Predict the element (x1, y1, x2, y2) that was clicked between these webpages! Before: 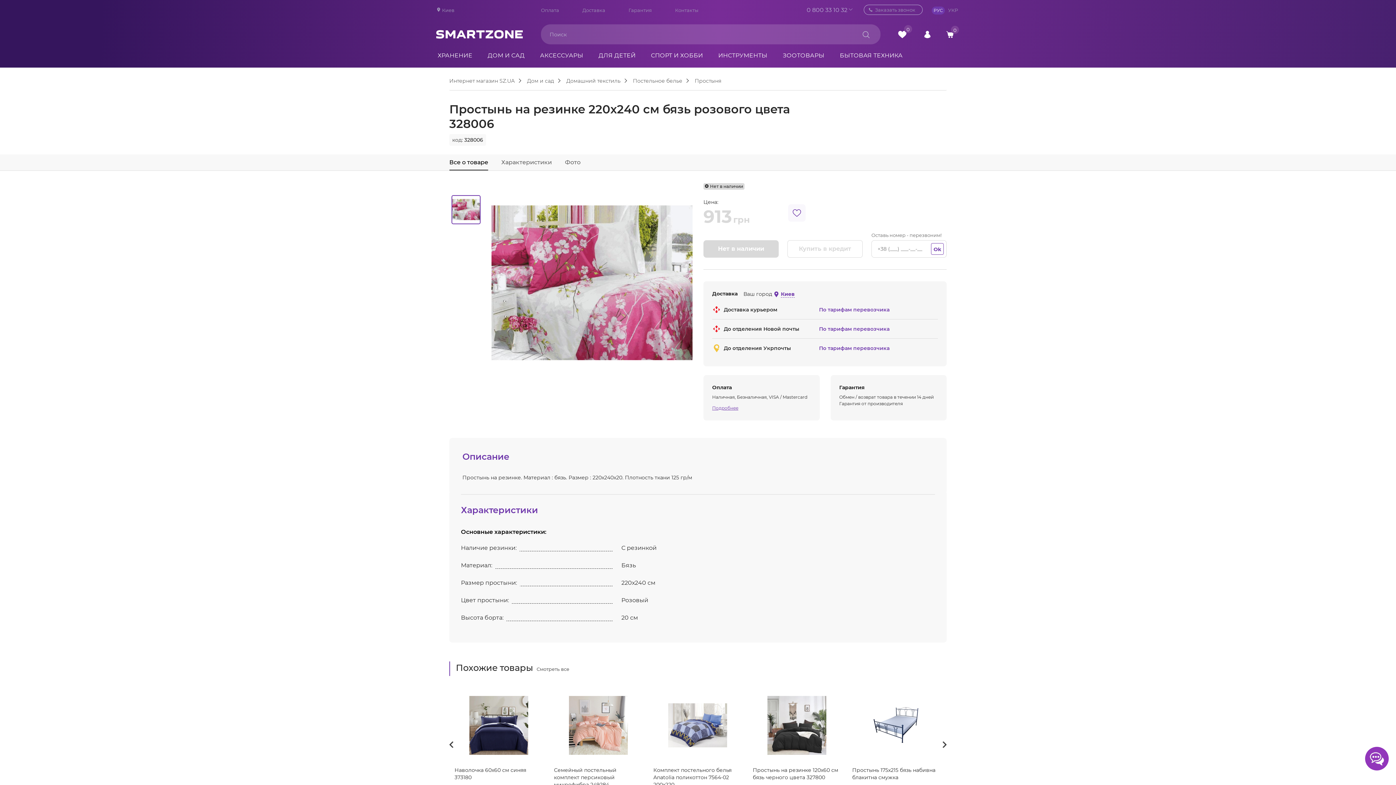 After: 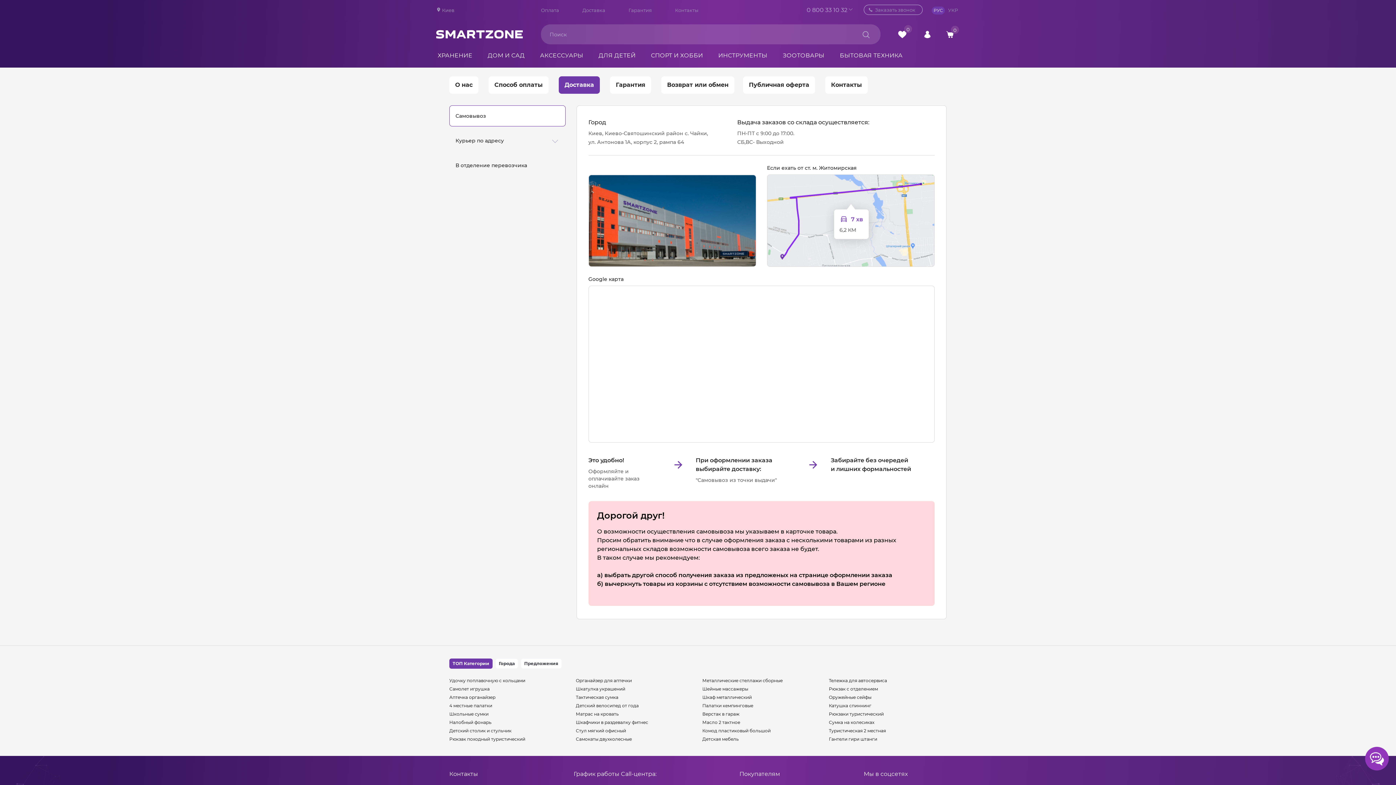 Action: label: Доставка bbox: (582, 5, 605, 14)